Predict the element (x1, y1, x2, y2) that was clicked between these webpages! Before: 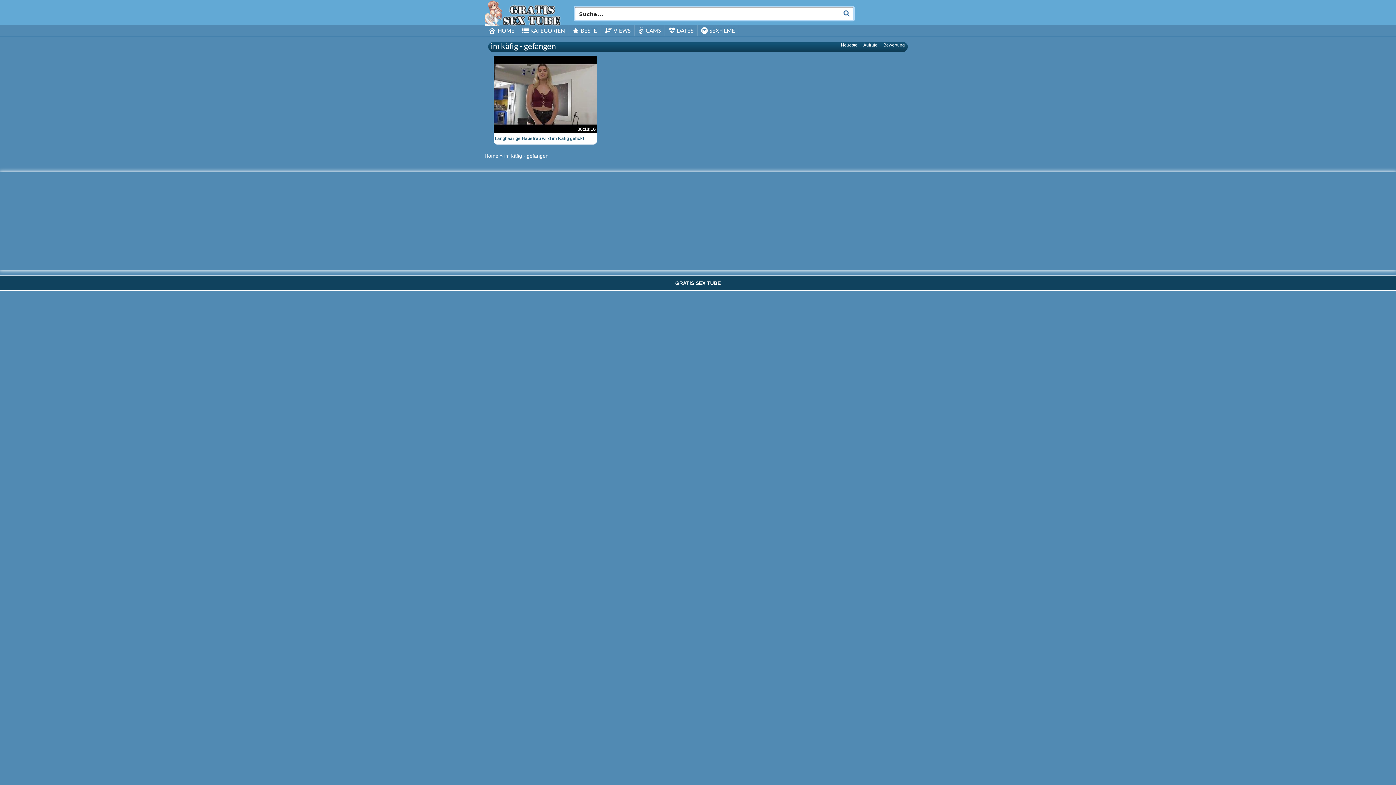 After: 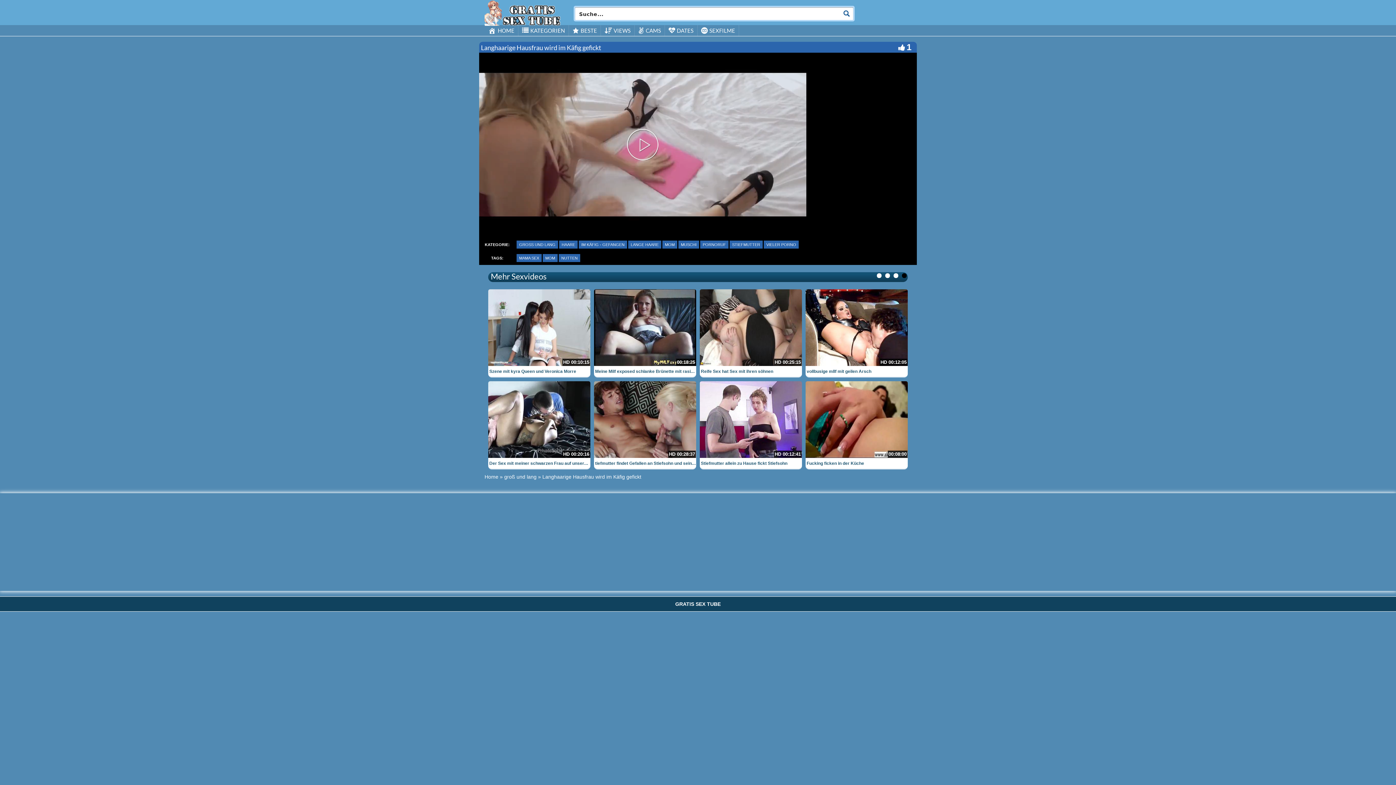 Action: bbox: (493, 135, 584, 140) label: Langhaarige Hausfrau wird im Käfig gefickt